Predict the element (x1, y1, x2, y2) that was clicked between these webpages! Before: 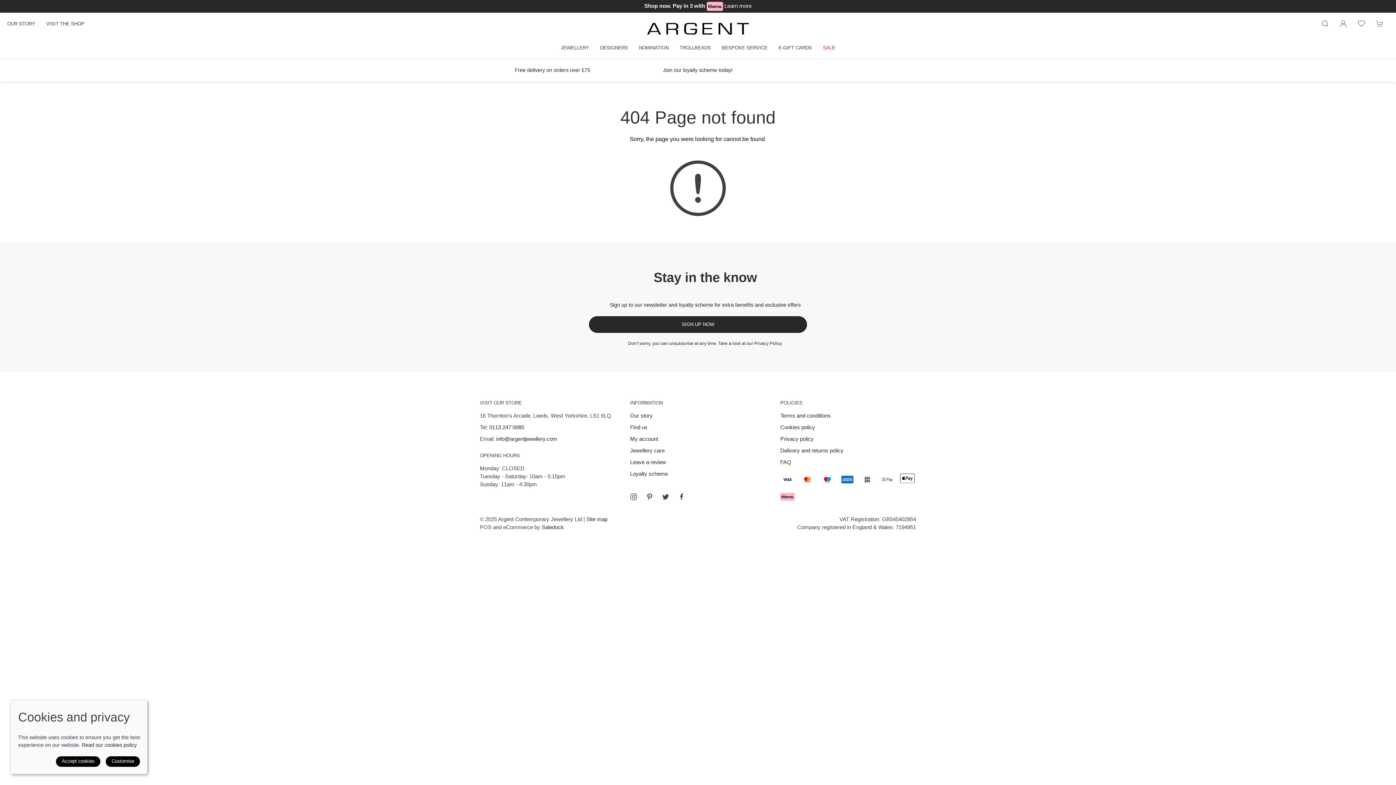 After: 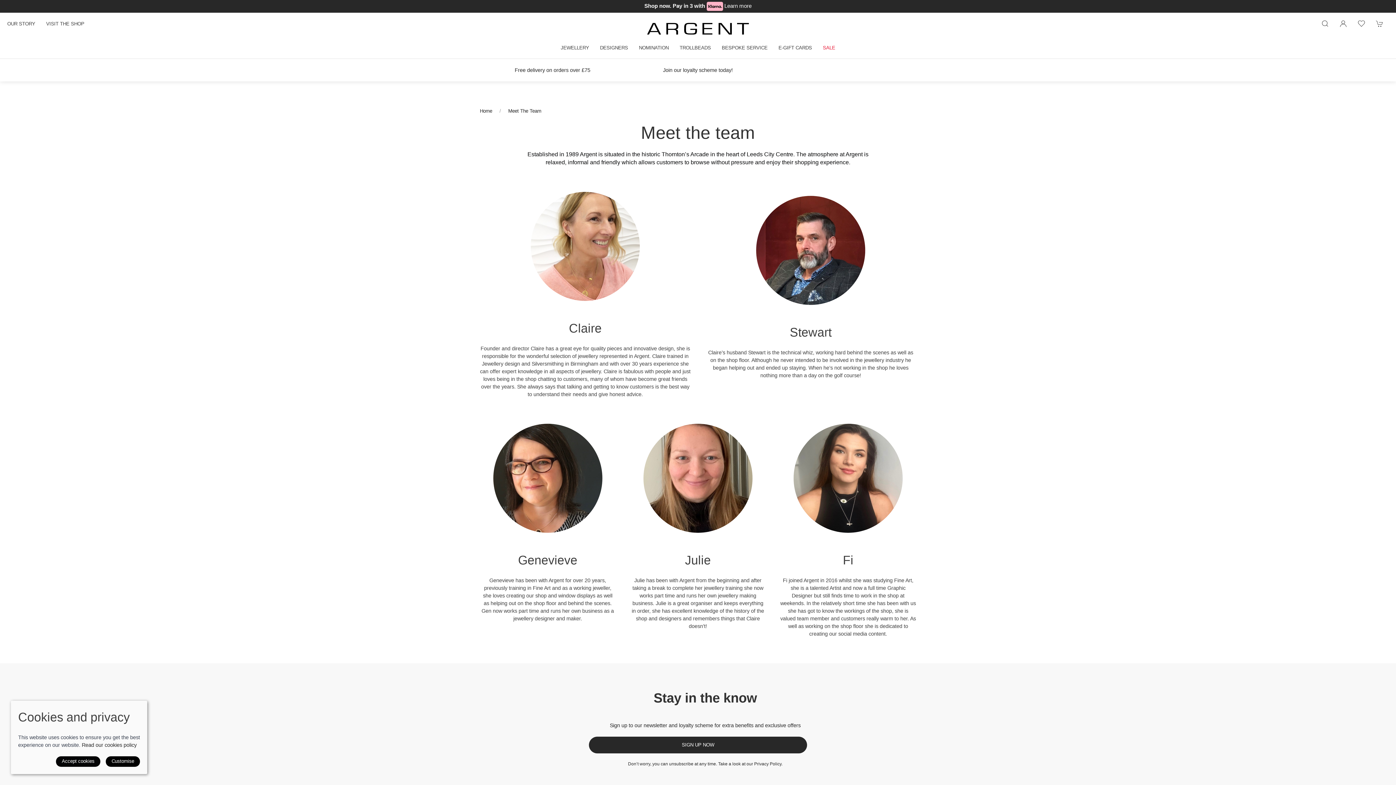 Action: bbox: (630, 412, 652, 418) label: Our story